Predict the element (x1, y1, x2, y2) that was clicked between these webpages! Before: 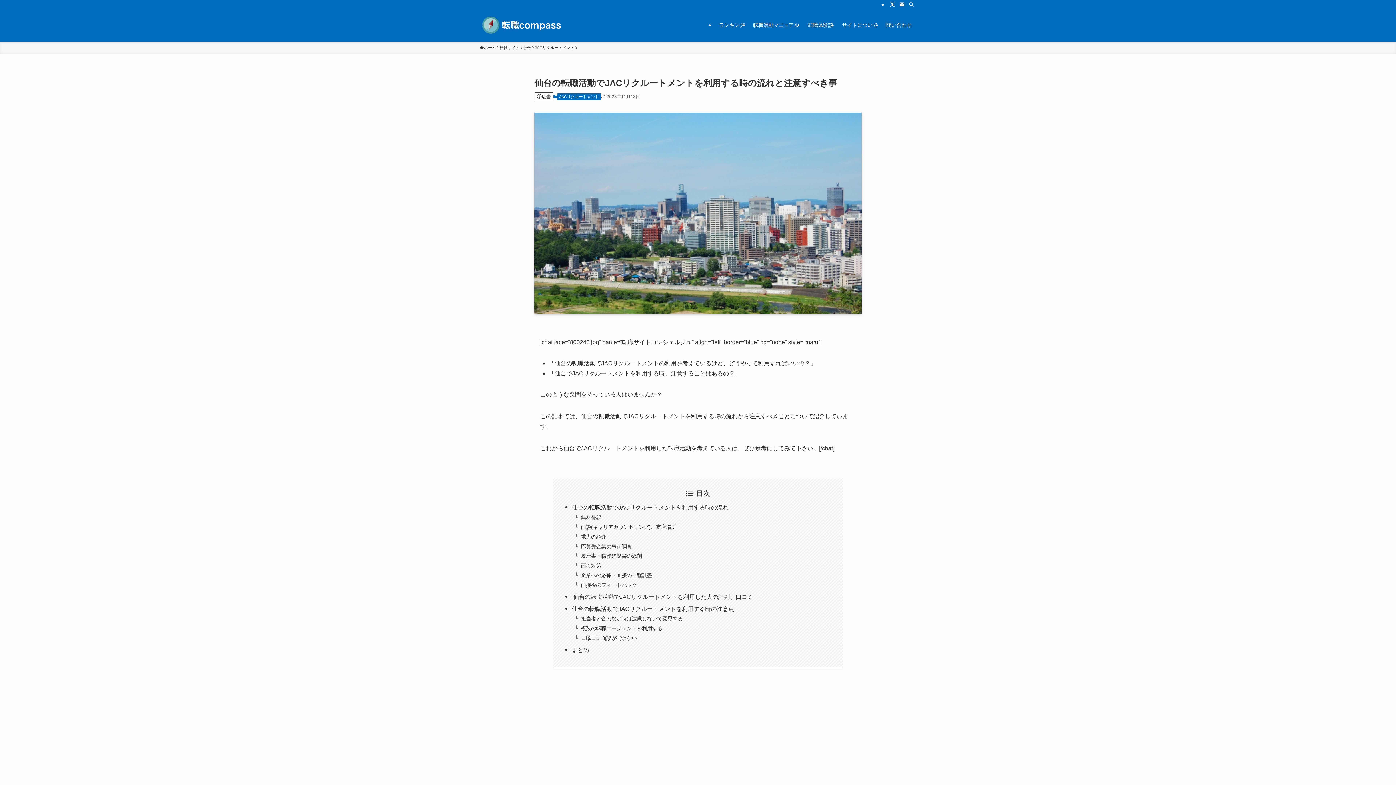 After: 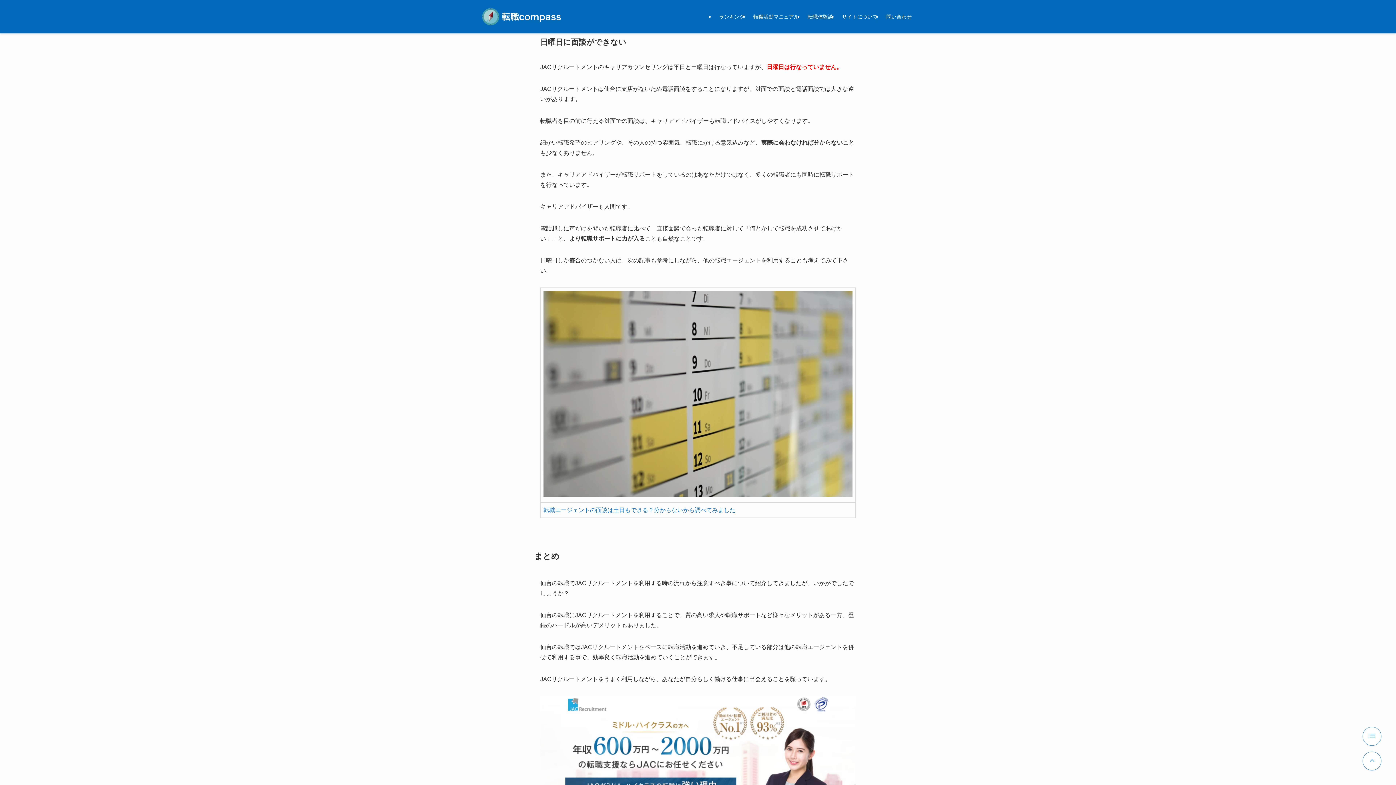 Action: label: 日曜日に面談ができない bbox: (581, 635, 637, 641)